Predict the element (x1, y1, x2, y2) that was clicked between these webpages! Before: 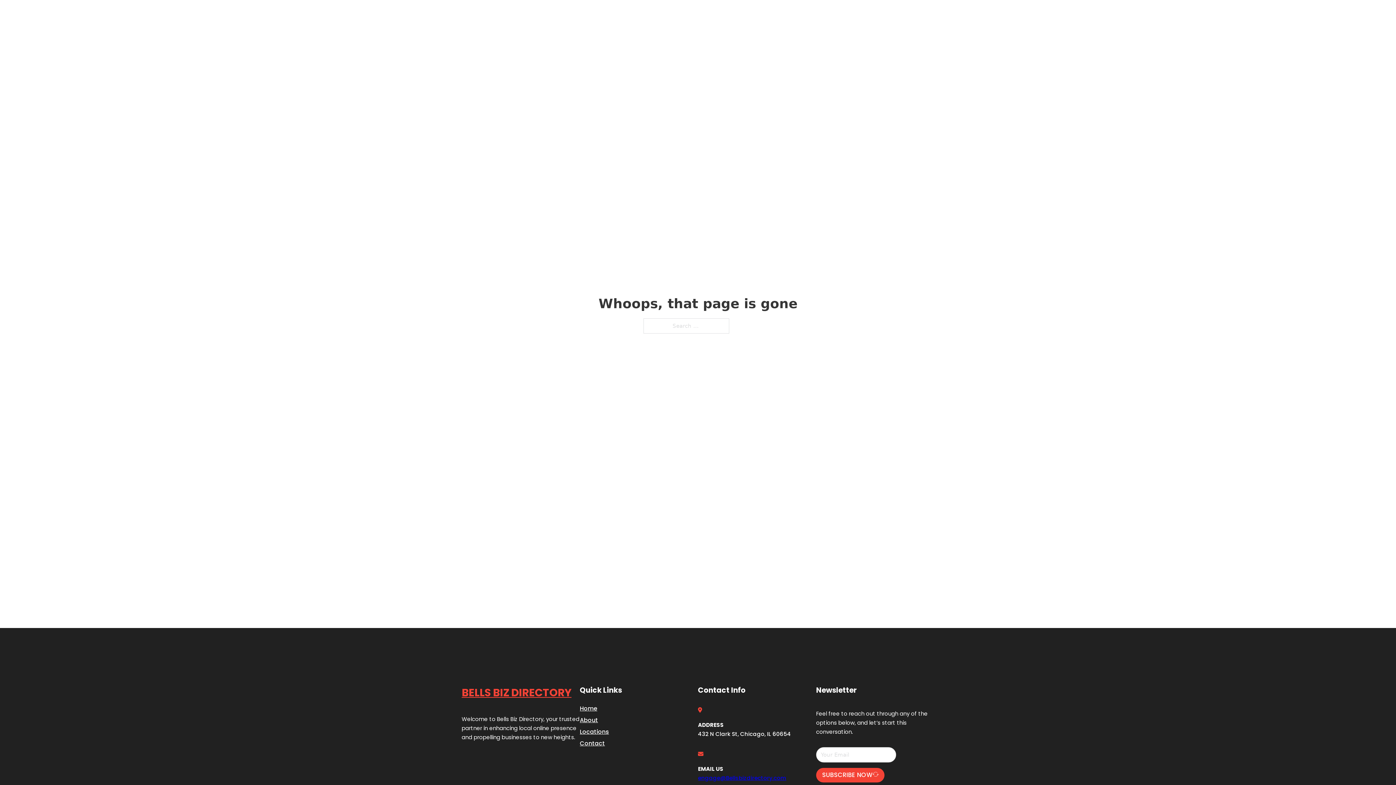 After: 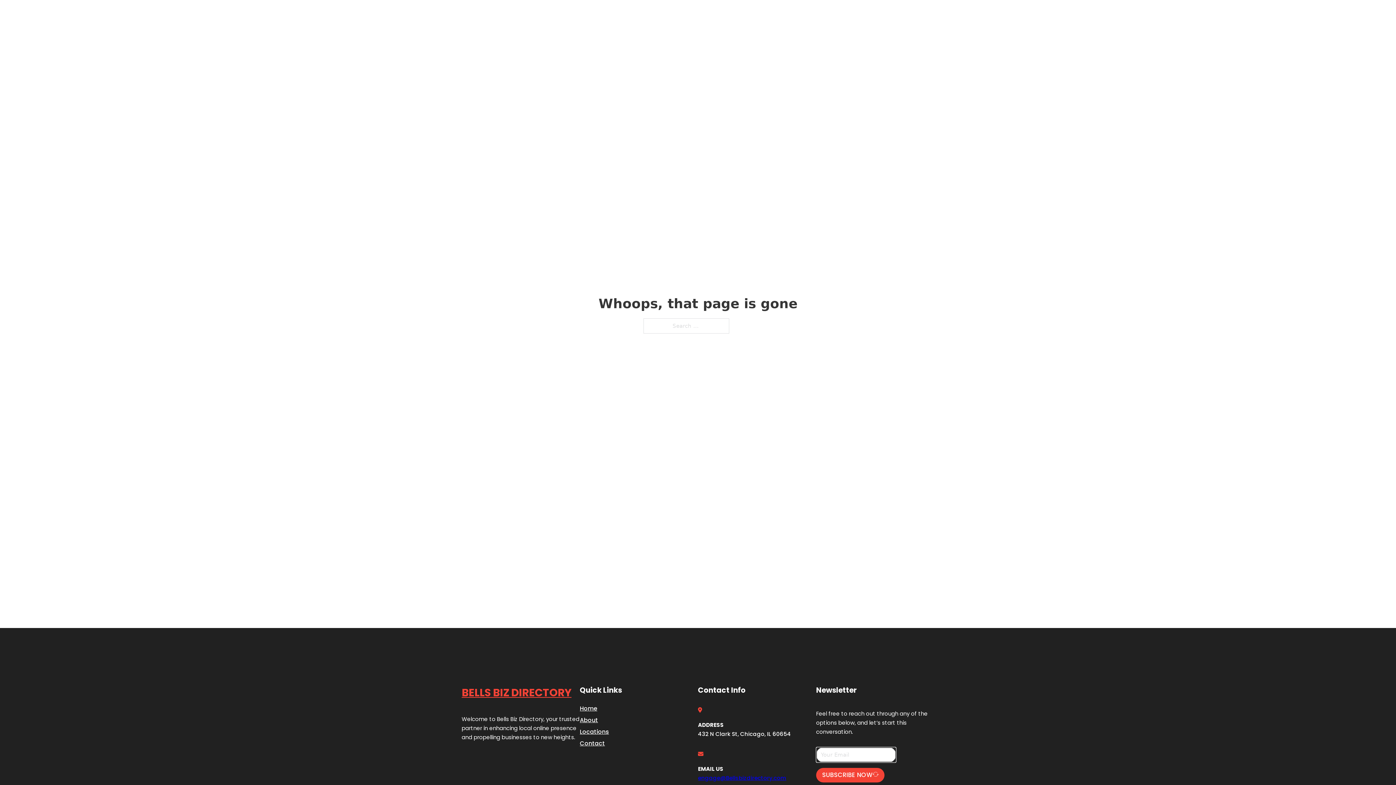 Action: label: SUBSCRIBE NOW bbox: (816, 768, 884, 782)